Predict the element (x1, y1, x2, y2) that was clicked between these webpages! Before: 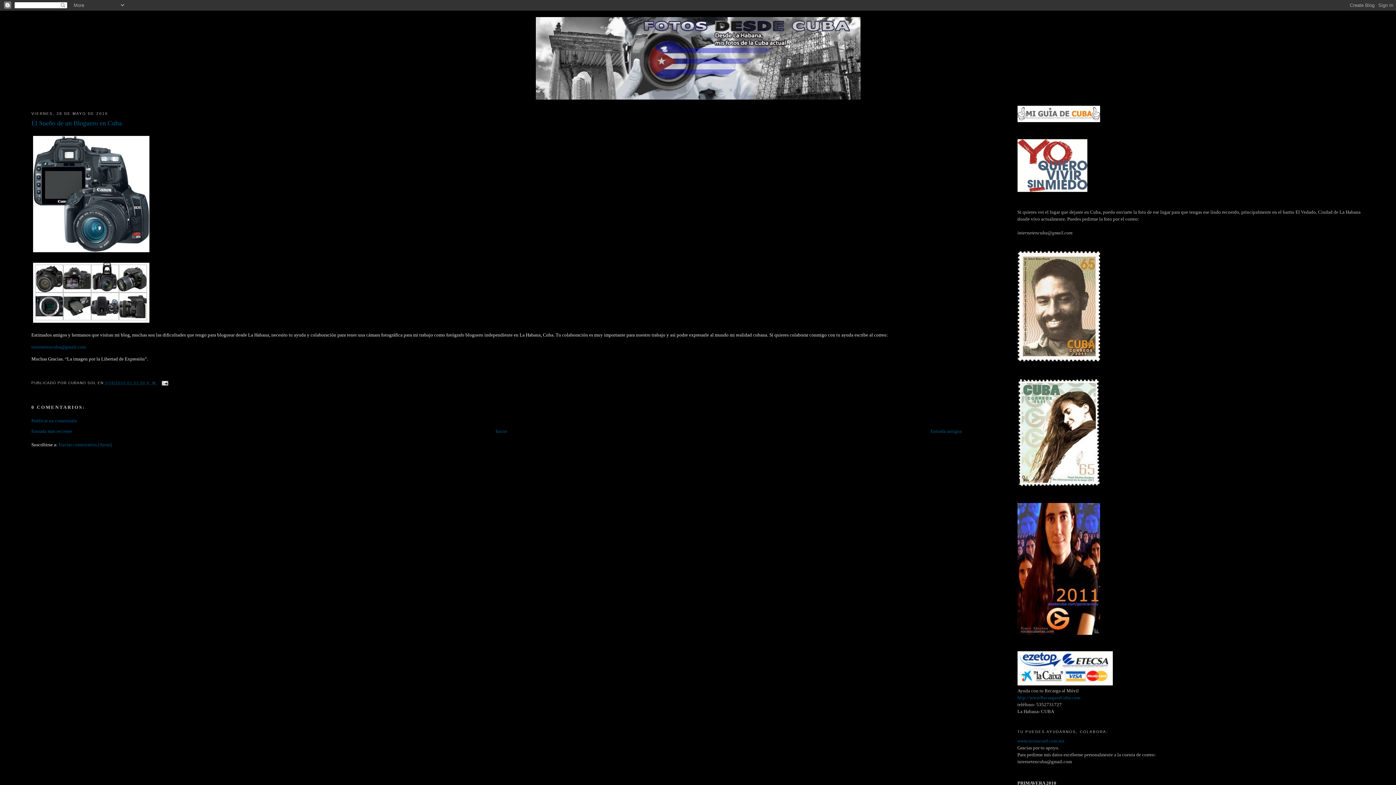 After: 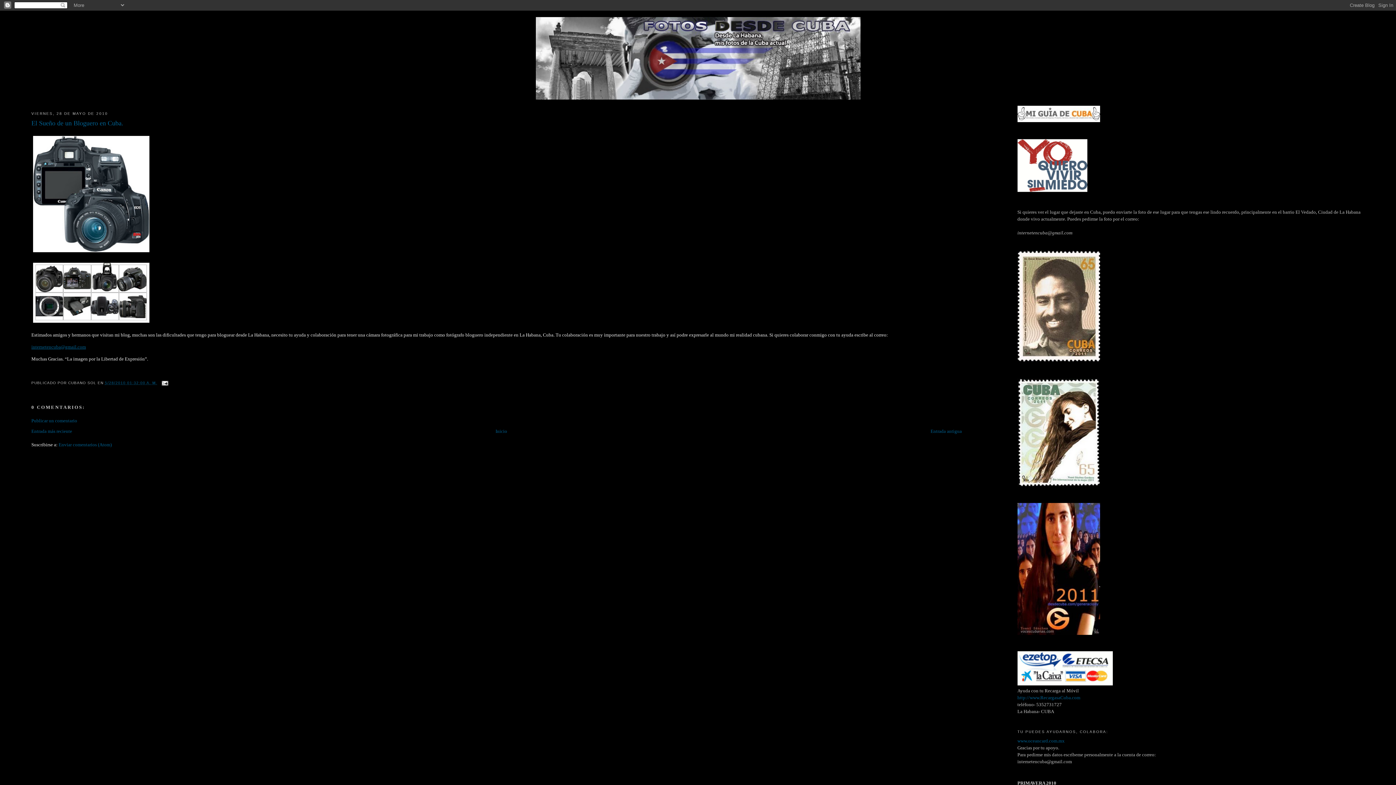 Action: bbox: (31, 344, 85, 349) label: internetencuba@gmail.com